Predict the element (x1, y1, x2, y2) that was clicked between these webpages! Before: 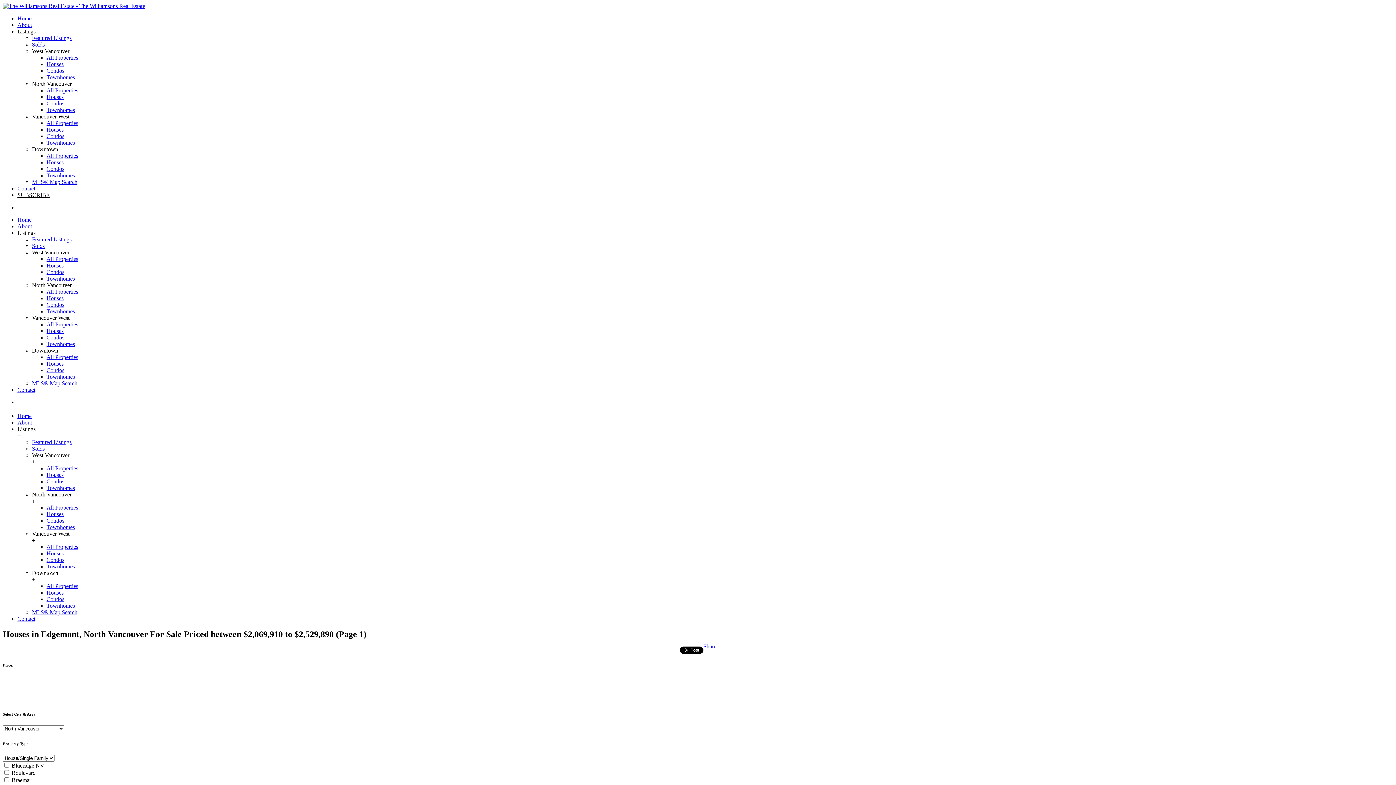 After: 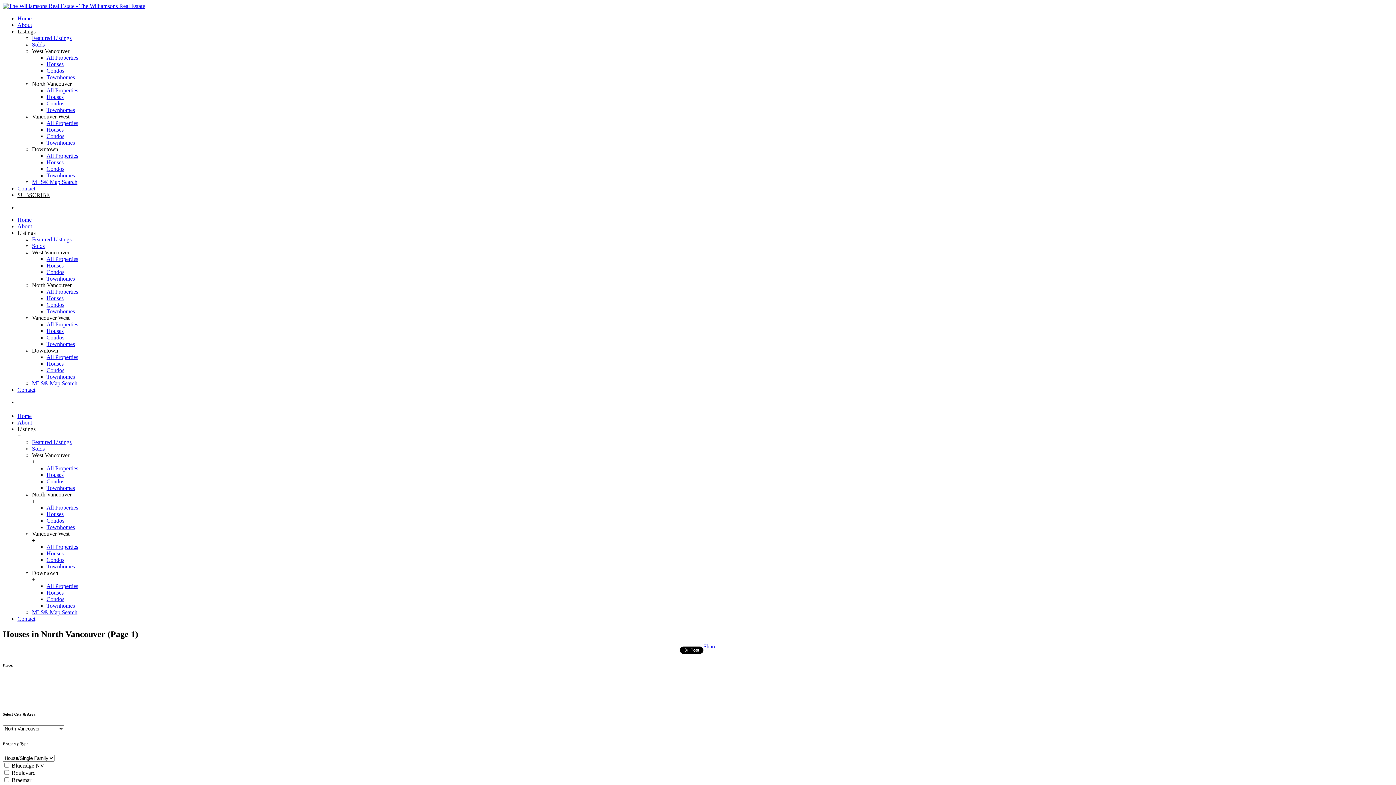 Action: label: Houses bbox: (46, 93, 63, 100)